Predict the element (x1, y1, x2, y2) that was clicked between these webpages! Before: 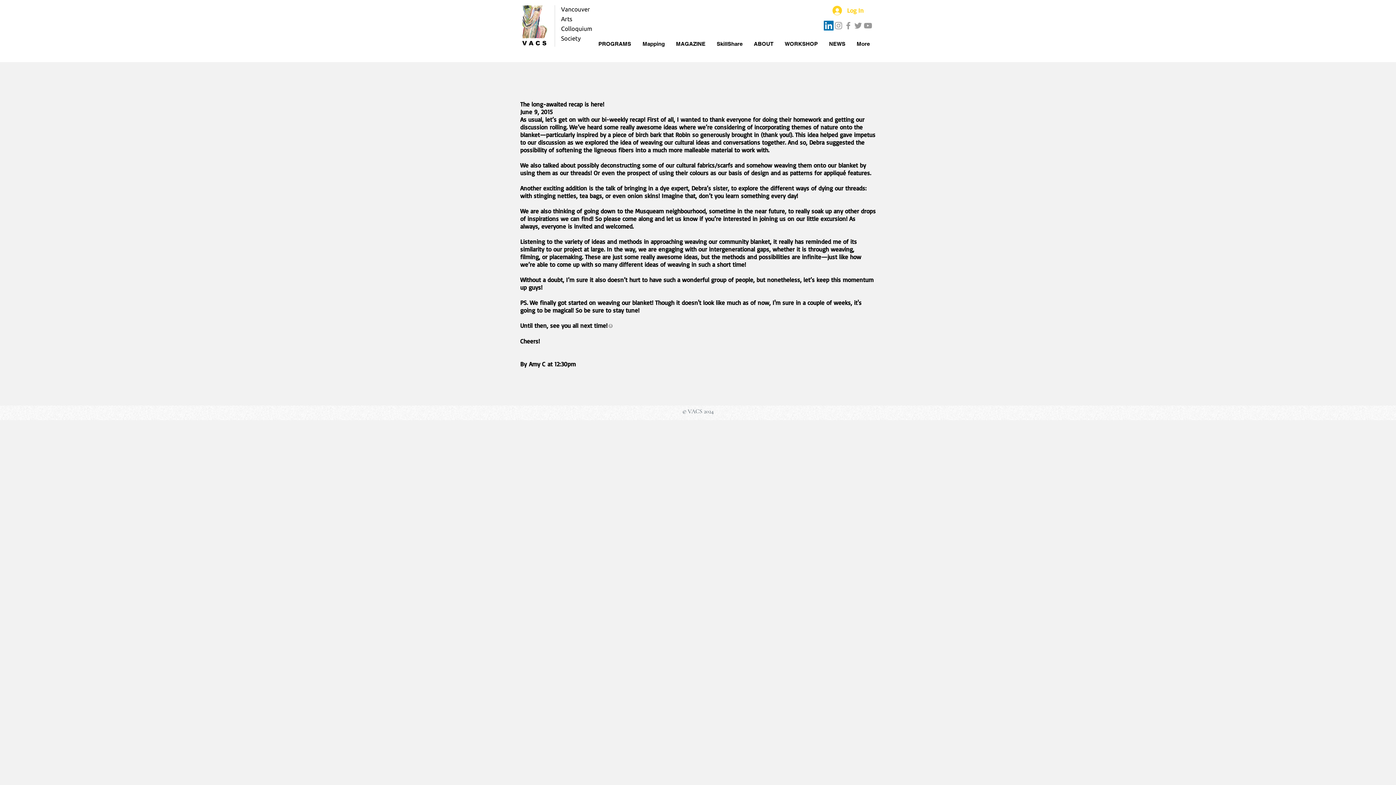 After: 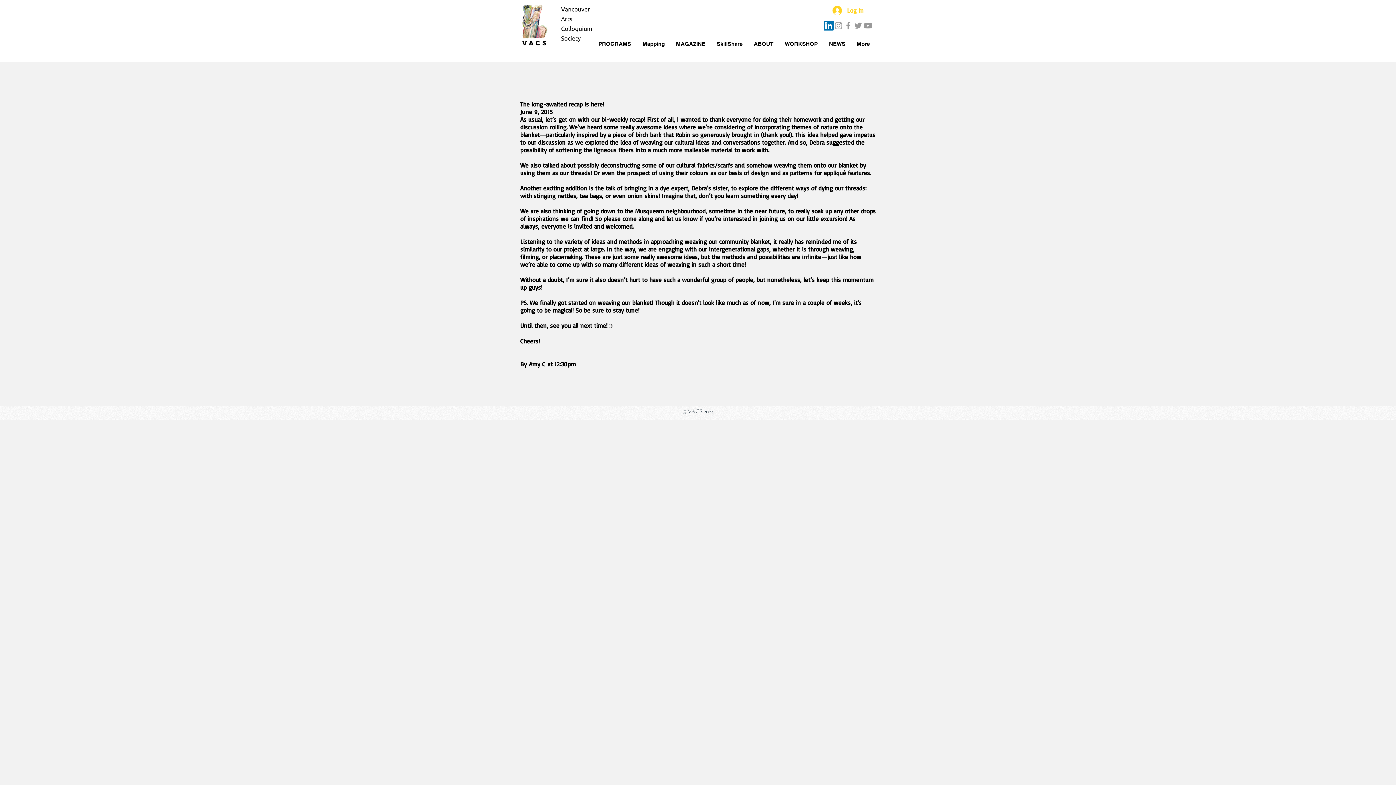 Action: bbox: (833, 20, 843, 30) label: Grey Instagram Icon